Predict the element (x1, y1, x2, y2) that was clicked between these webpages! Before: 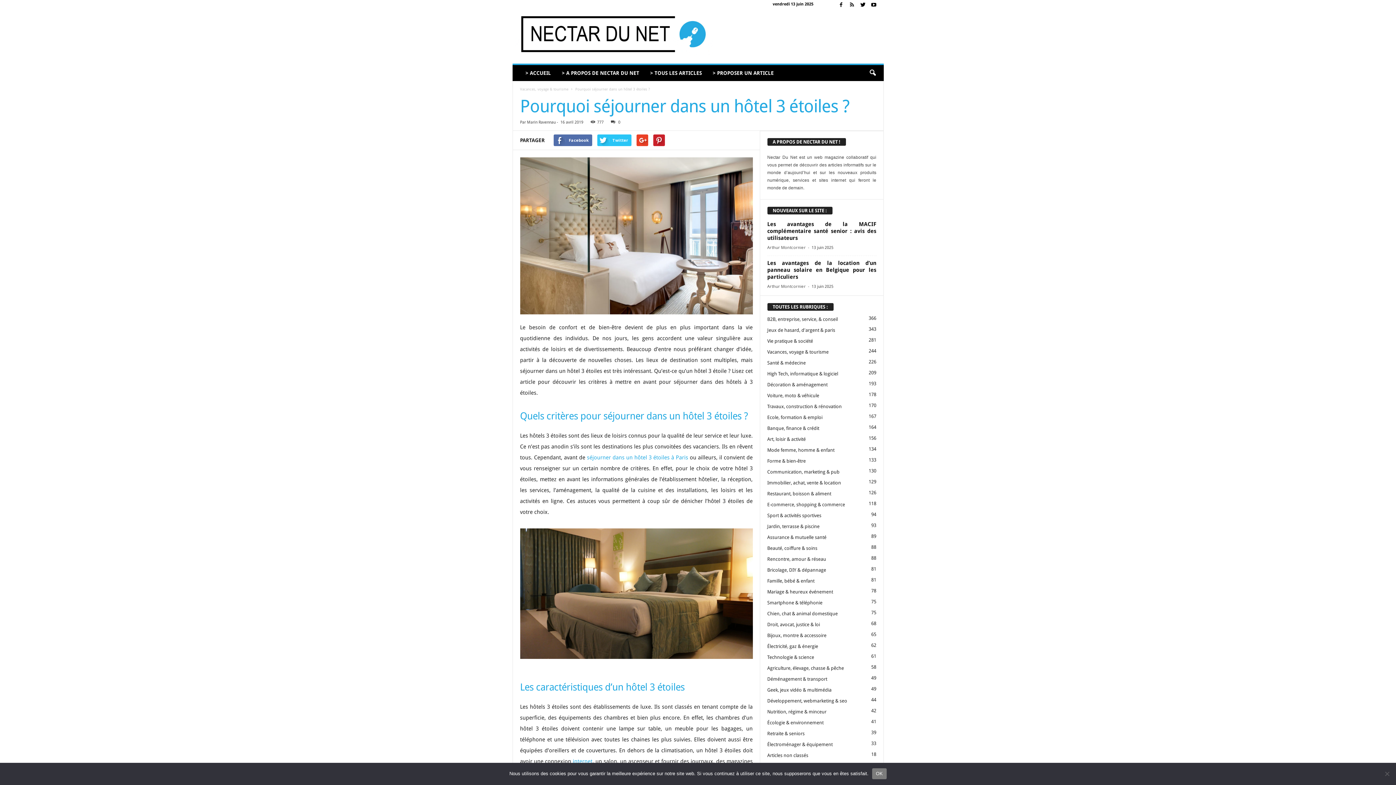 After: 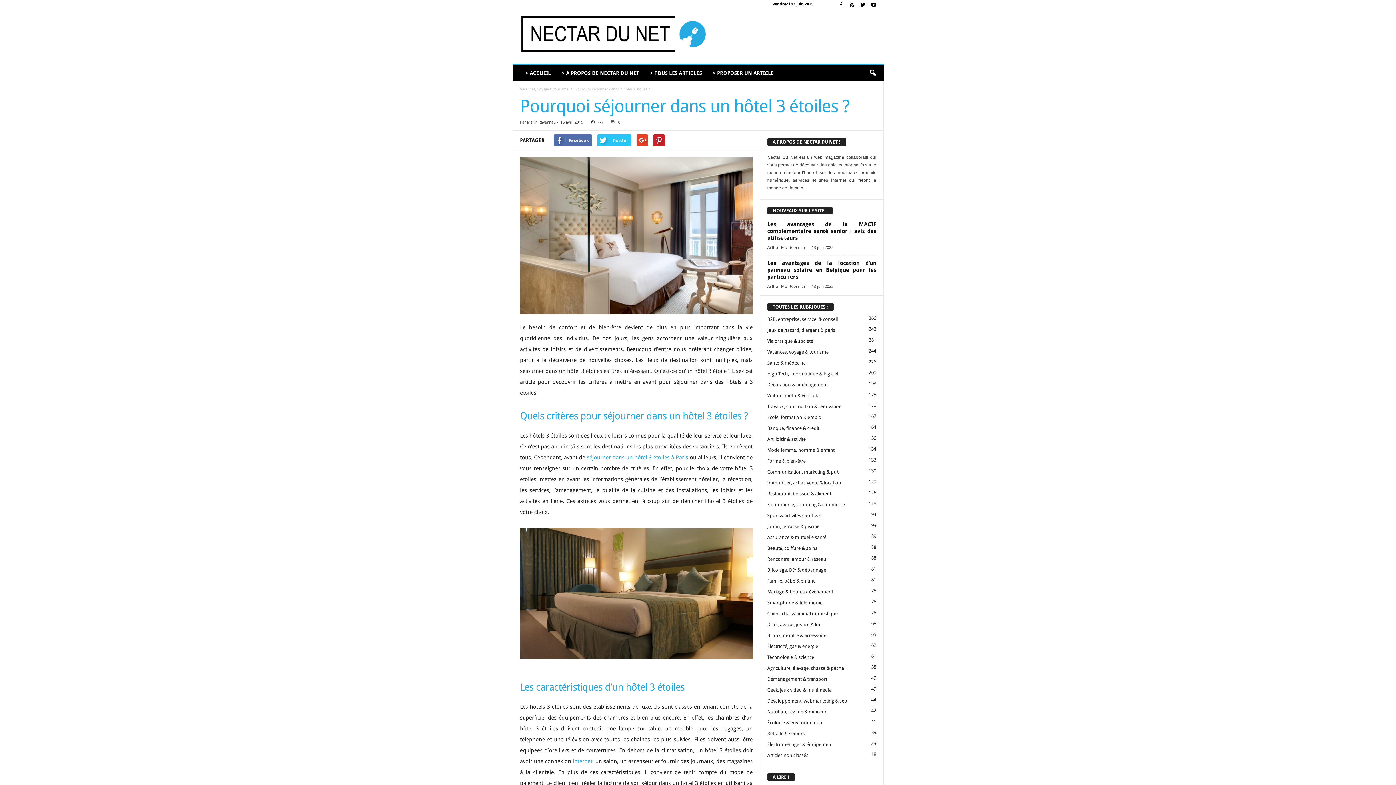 Action: label: OK bbox: (872, 768, 886, 779)